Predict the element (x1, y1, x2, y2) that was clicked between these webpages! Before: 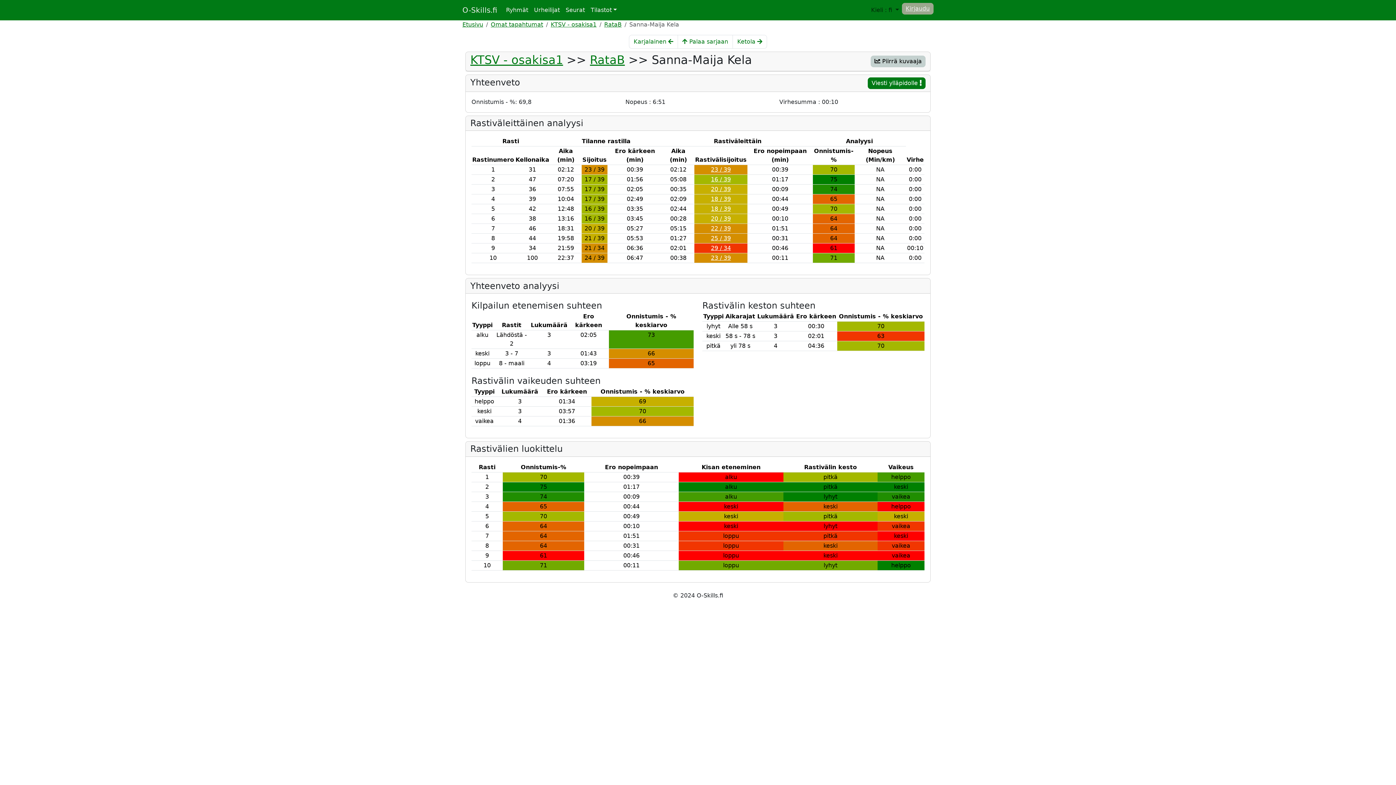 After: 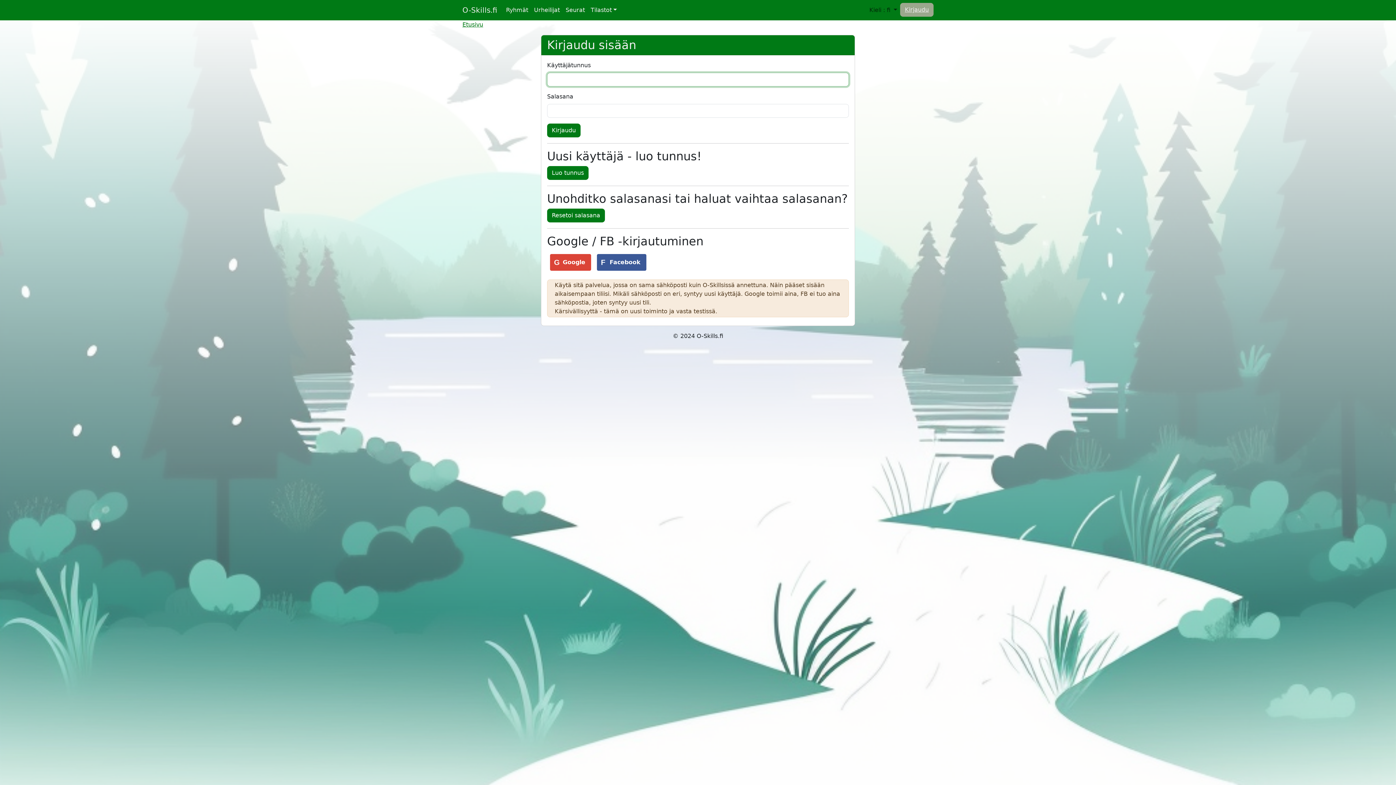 Action: label: Kirjaudu bbox: (902, 2, 933, 14)